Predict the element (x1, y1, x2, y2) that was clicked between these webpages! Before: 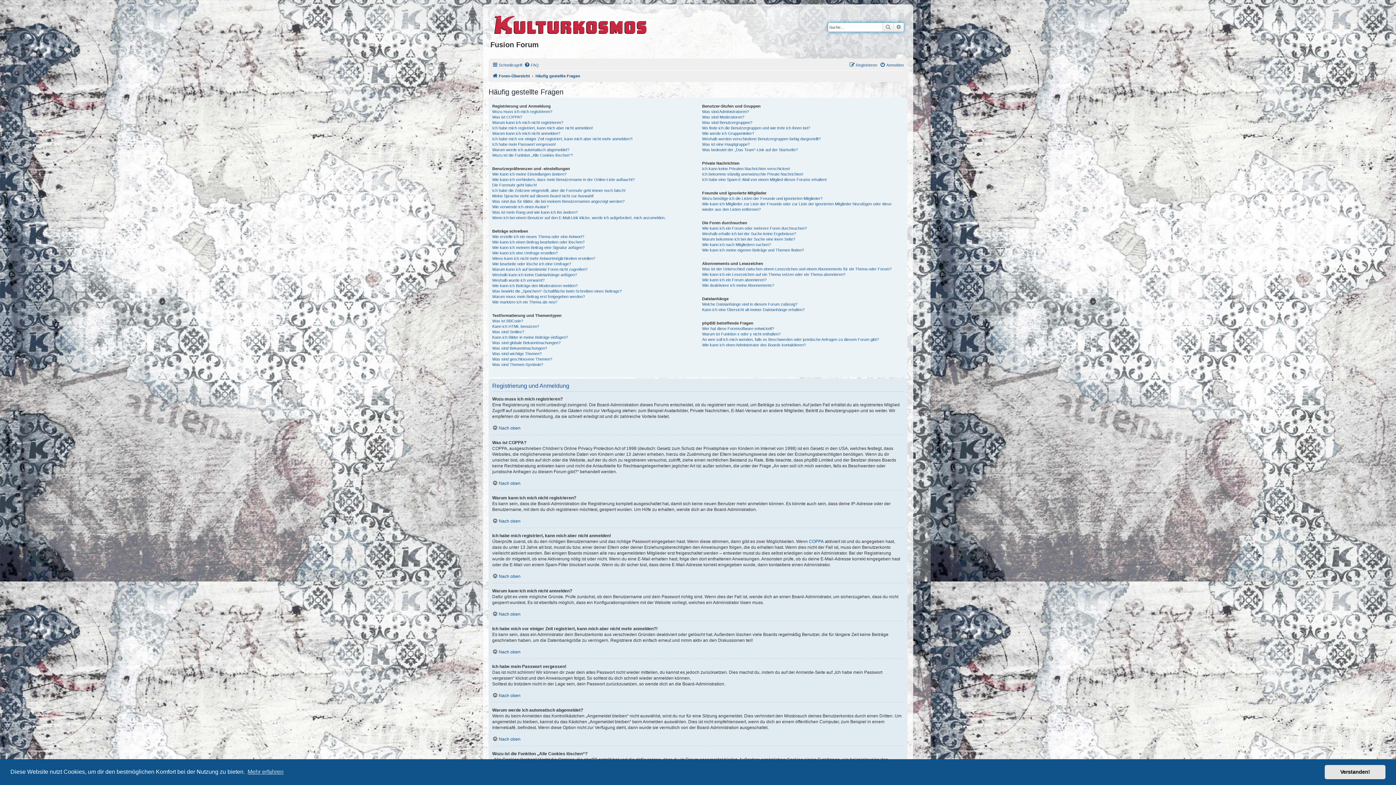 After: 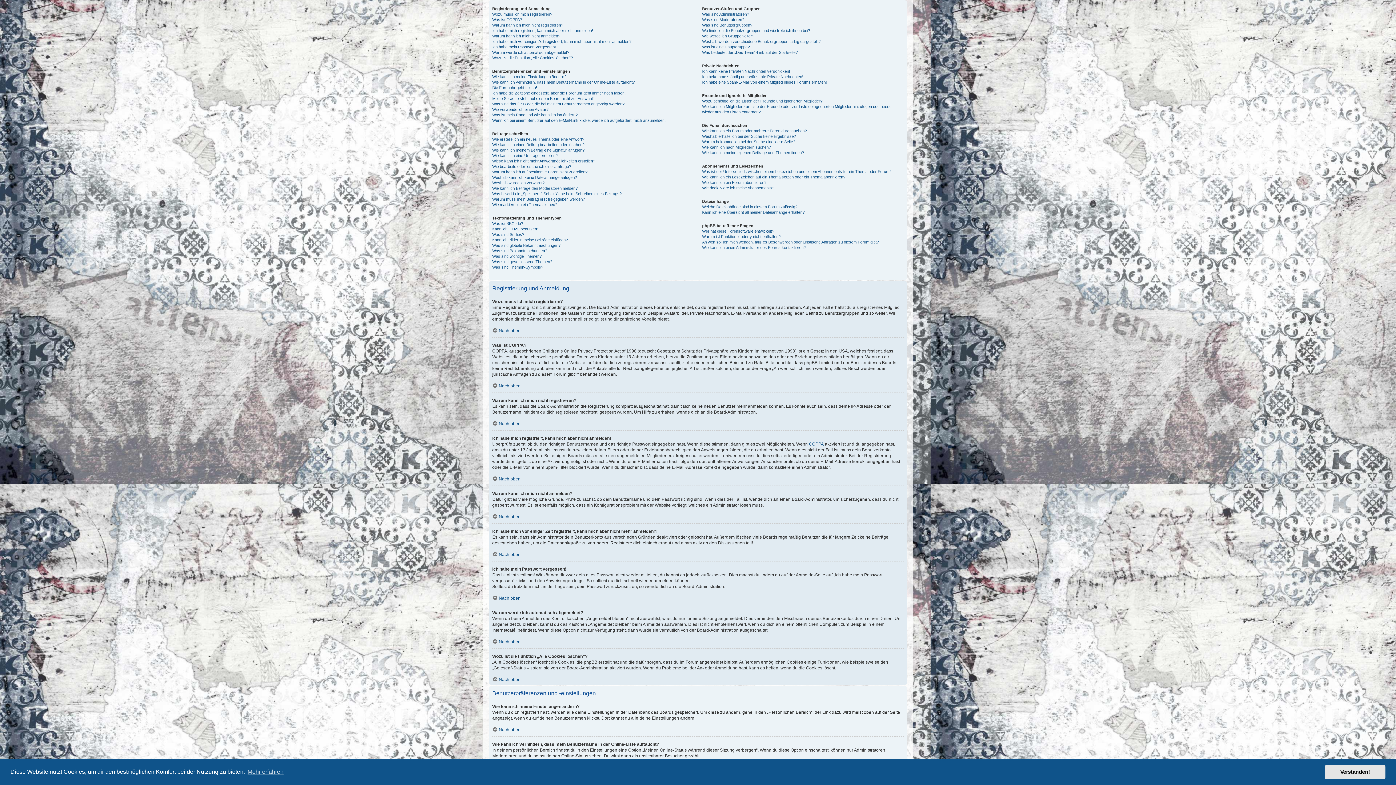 Action: label: Nach oben bbox: (492, 736, 520, 742)